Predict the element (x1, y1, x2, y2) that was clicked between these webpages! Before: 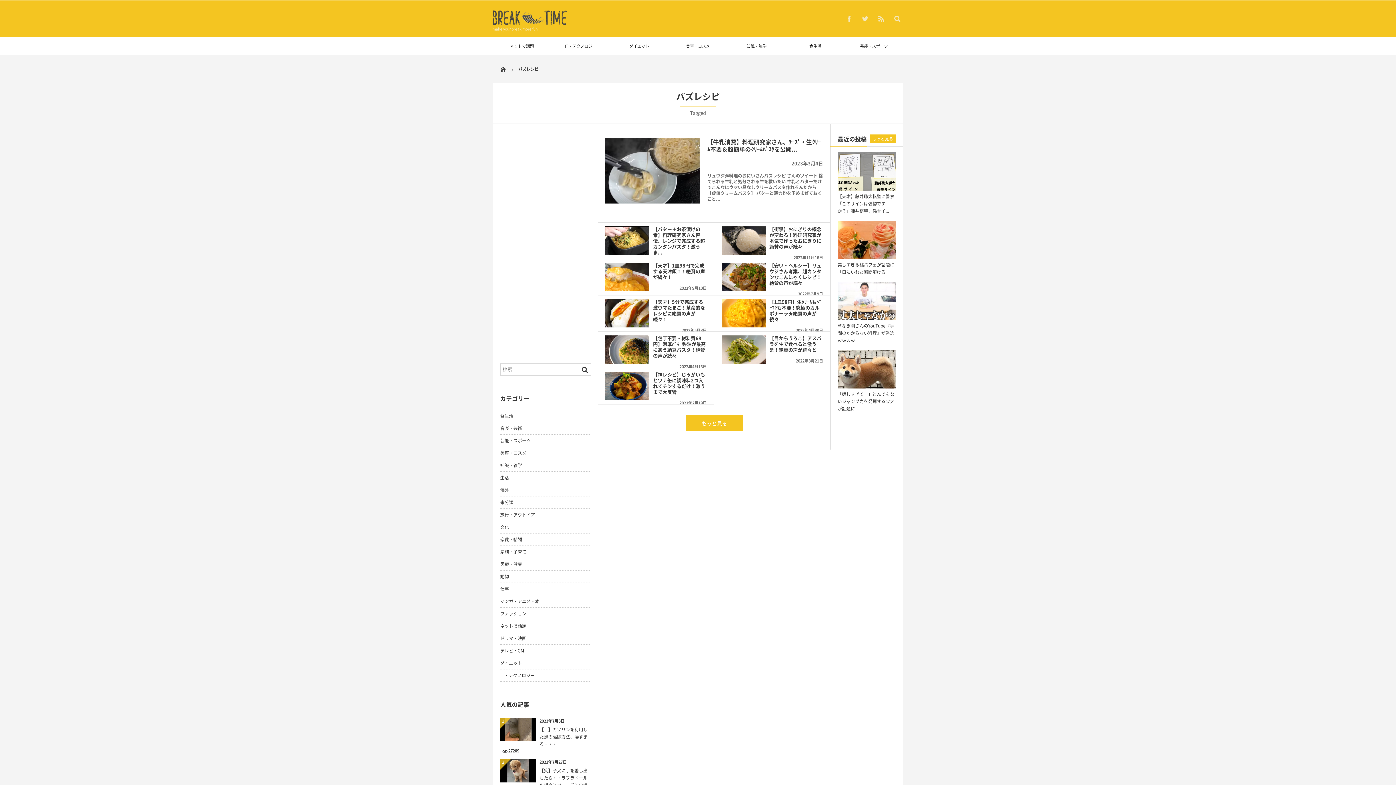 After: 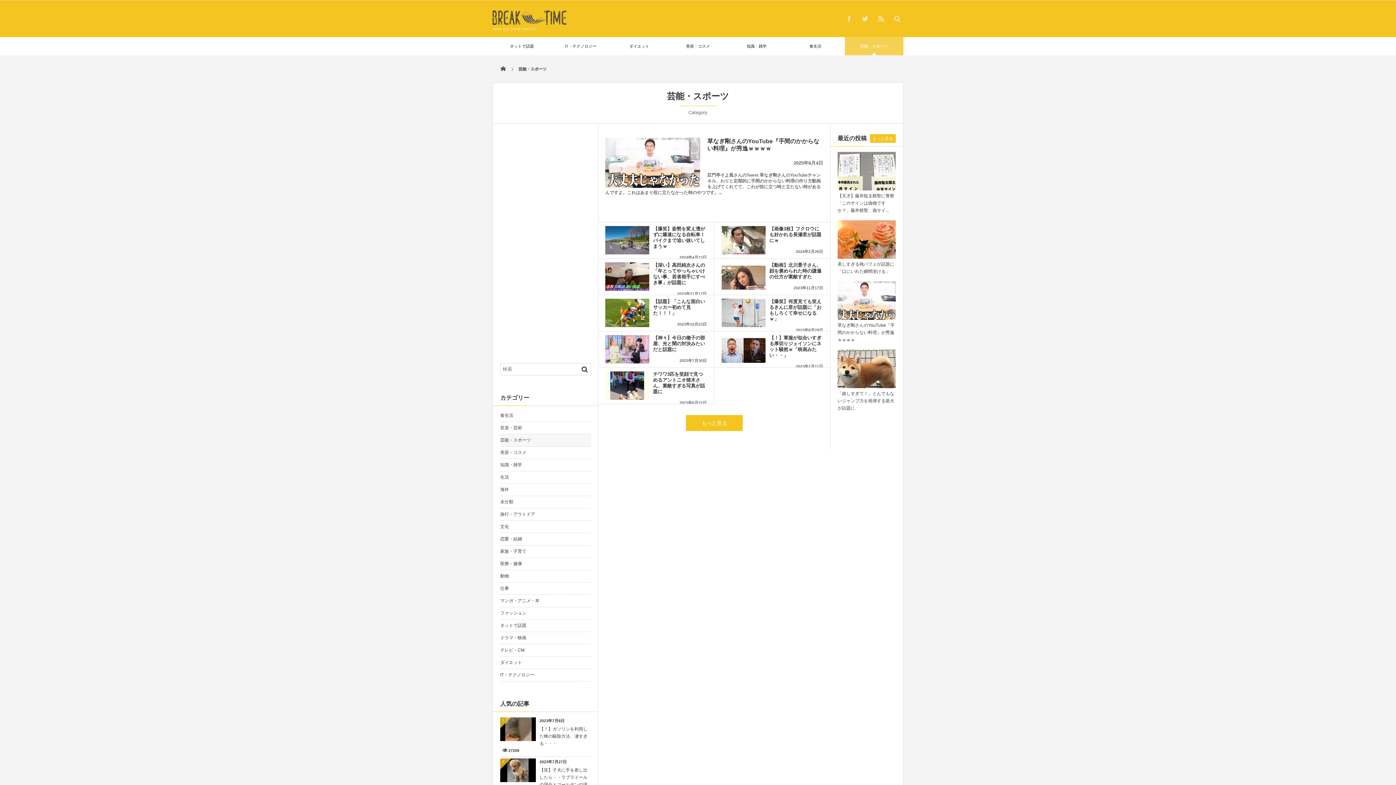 Action: bbox: (844, 37, 903, 55) label: 芸能・スポーツ